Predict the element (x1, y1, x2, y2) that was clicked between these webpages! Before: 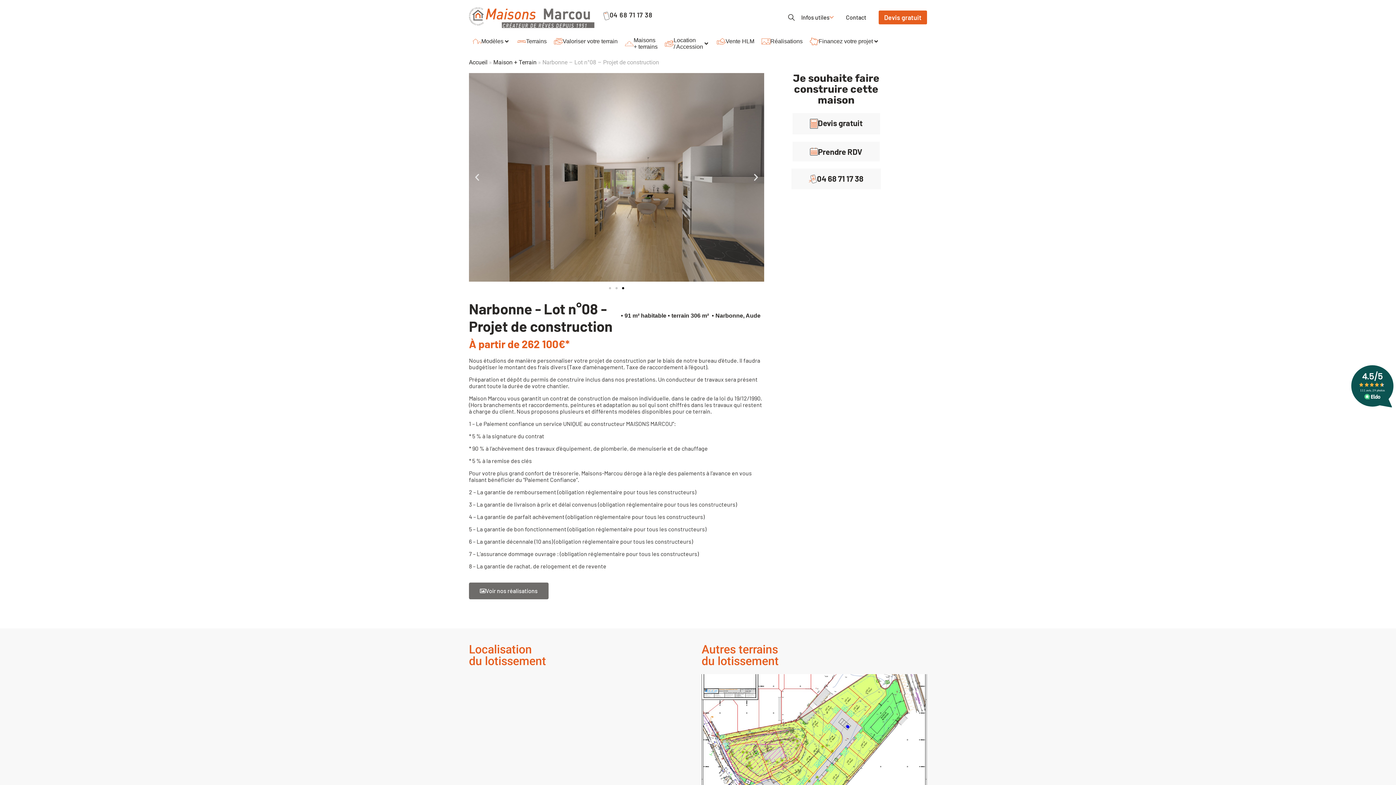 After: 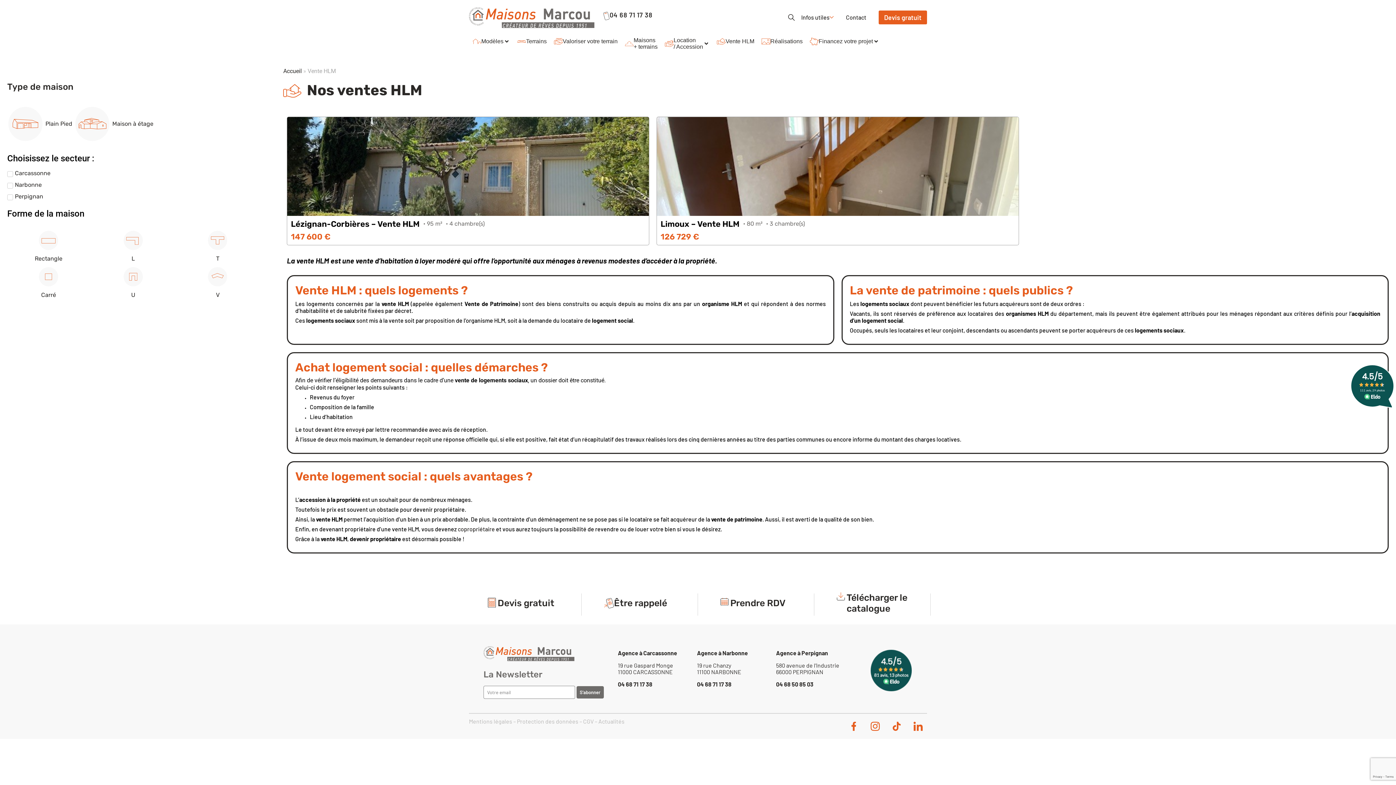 Action: bbox: (717, 36, 754, 45) label: Vente HLM